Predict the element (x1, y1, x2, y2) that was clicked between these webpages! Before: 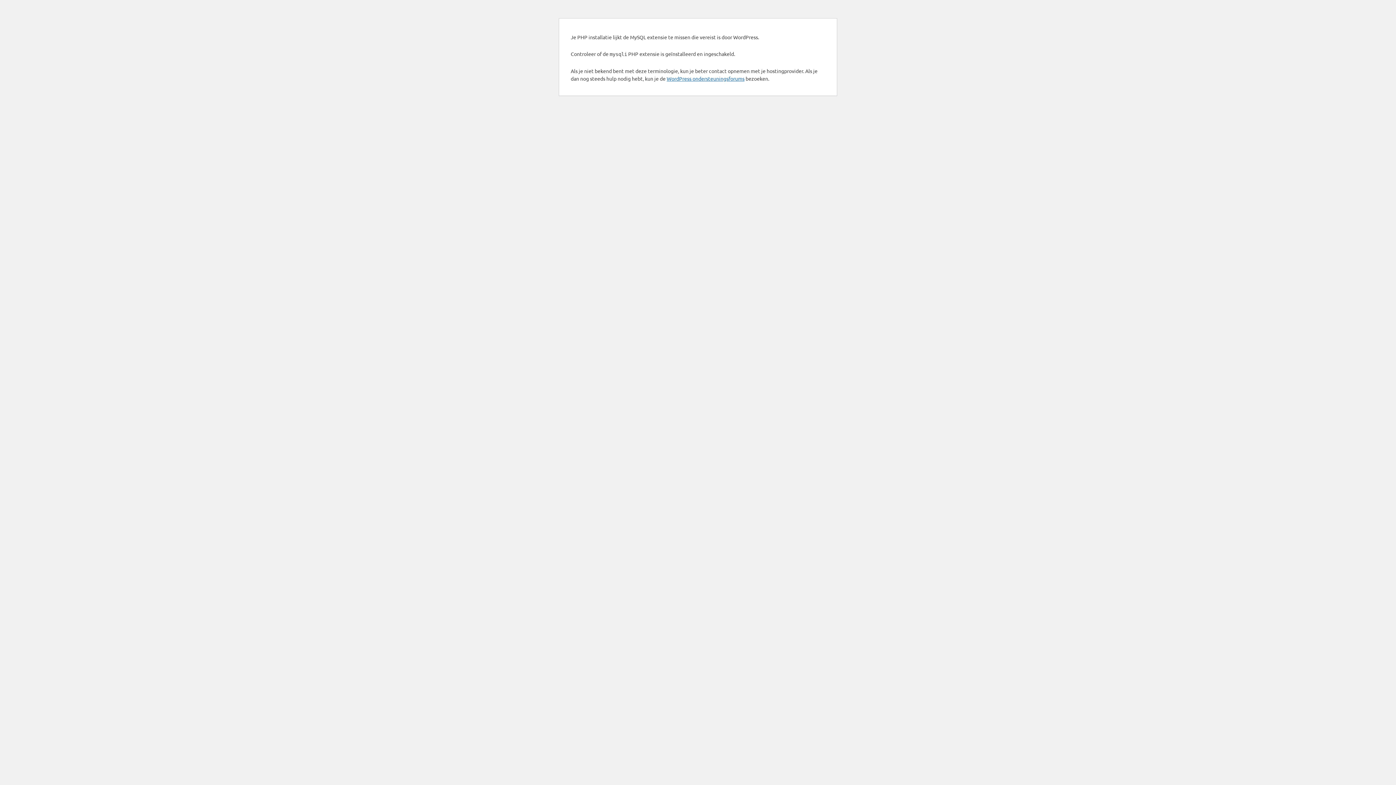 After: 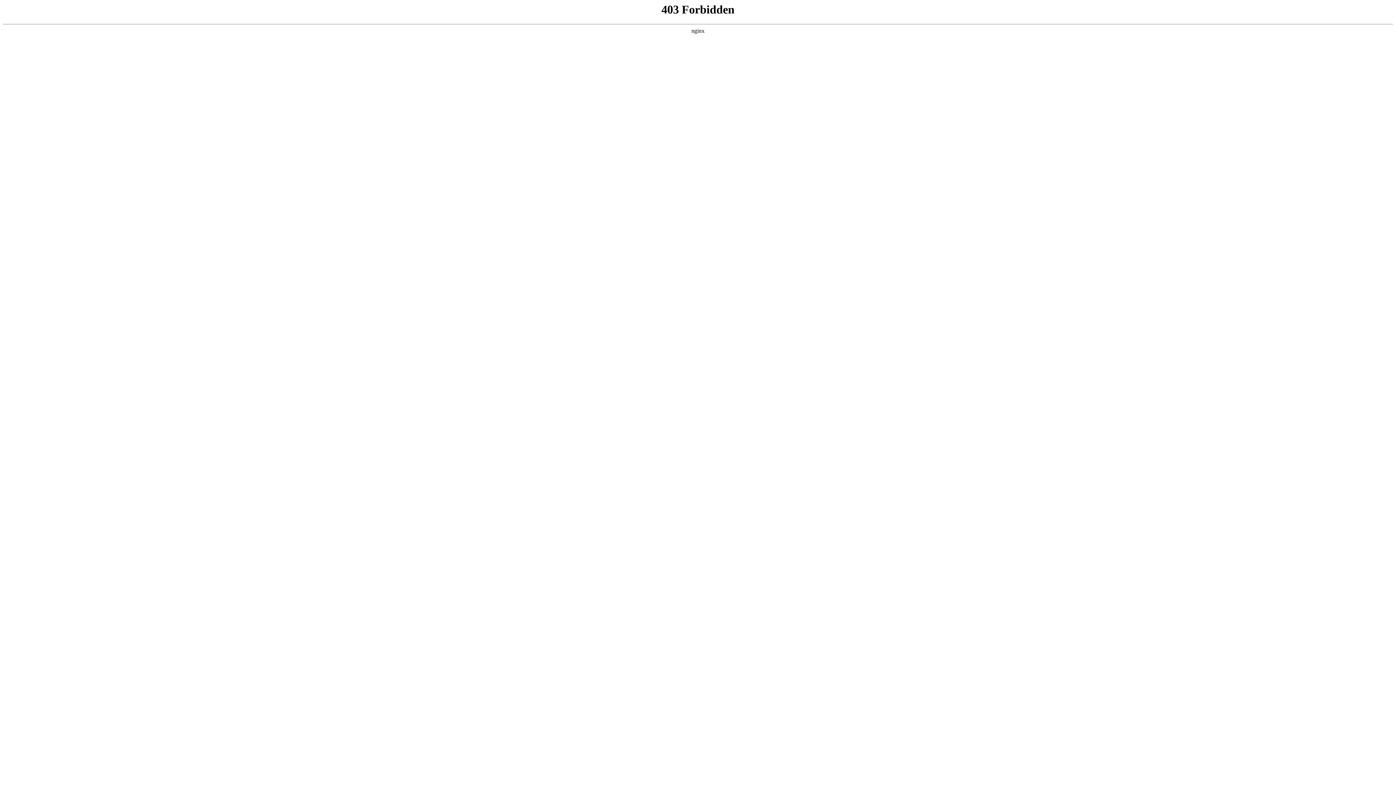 Action: label: WordPress ondersteuningsforums bbox: (666, 75, 744, 81)